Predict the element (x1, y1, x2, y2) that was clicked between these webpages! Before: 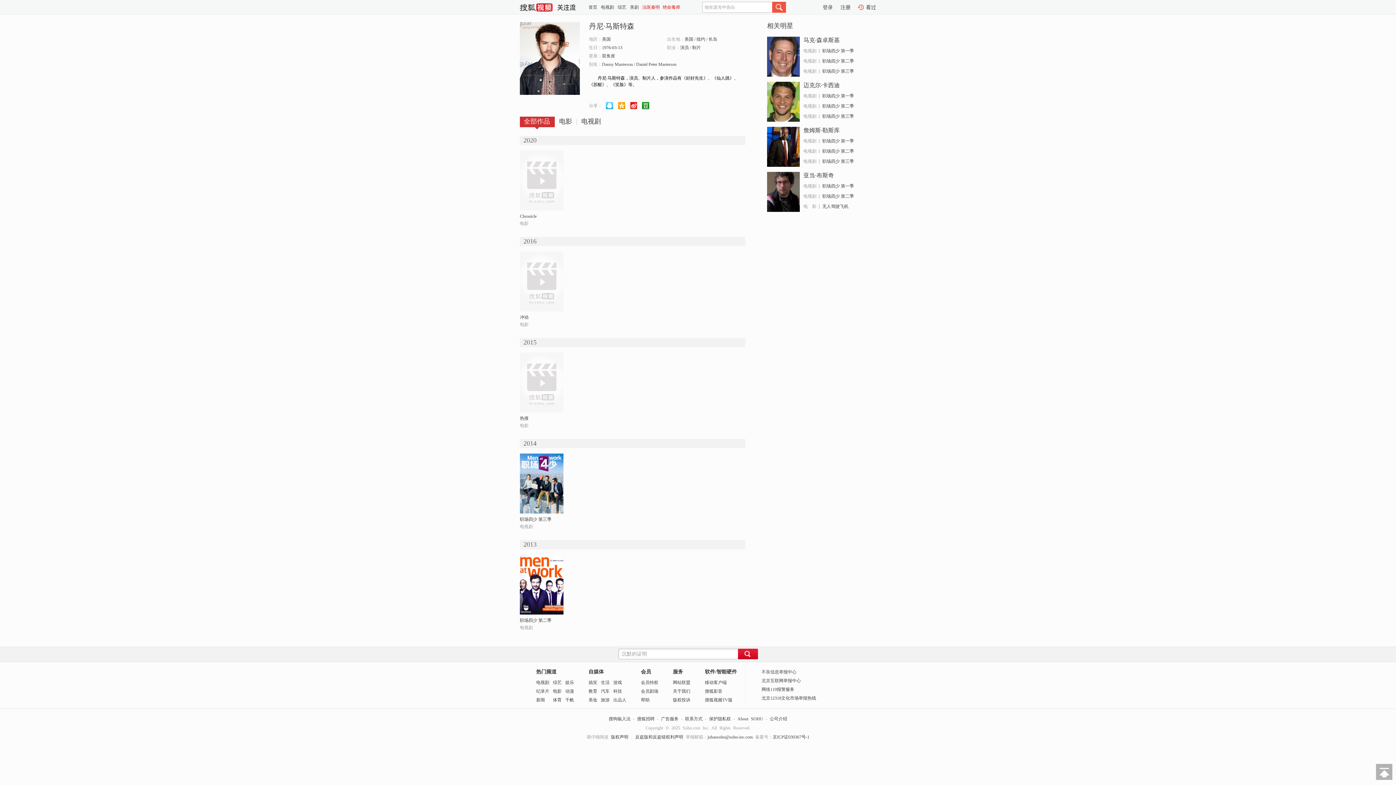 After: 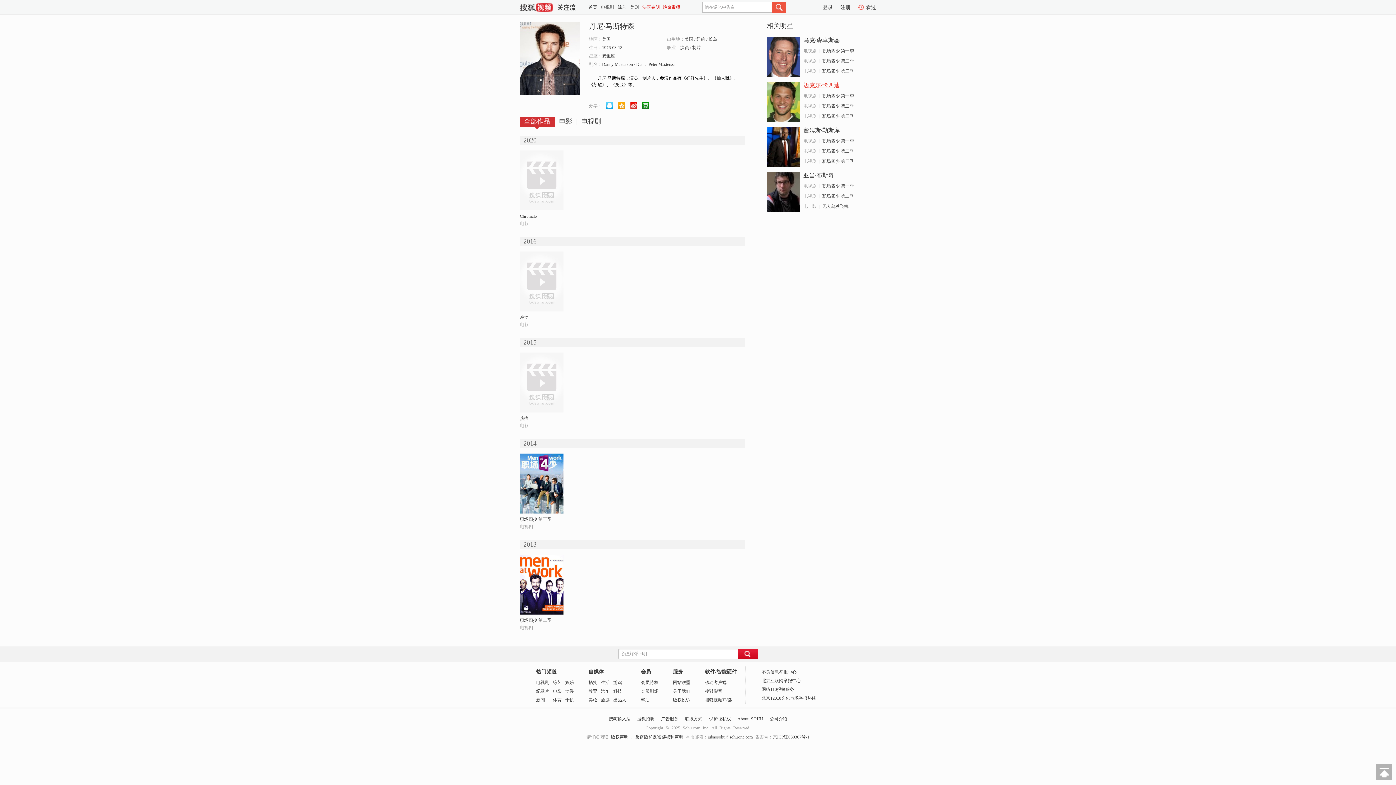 Action: label: 迈克尔·卡西迪 bbox: (803, 82, 840, 88)